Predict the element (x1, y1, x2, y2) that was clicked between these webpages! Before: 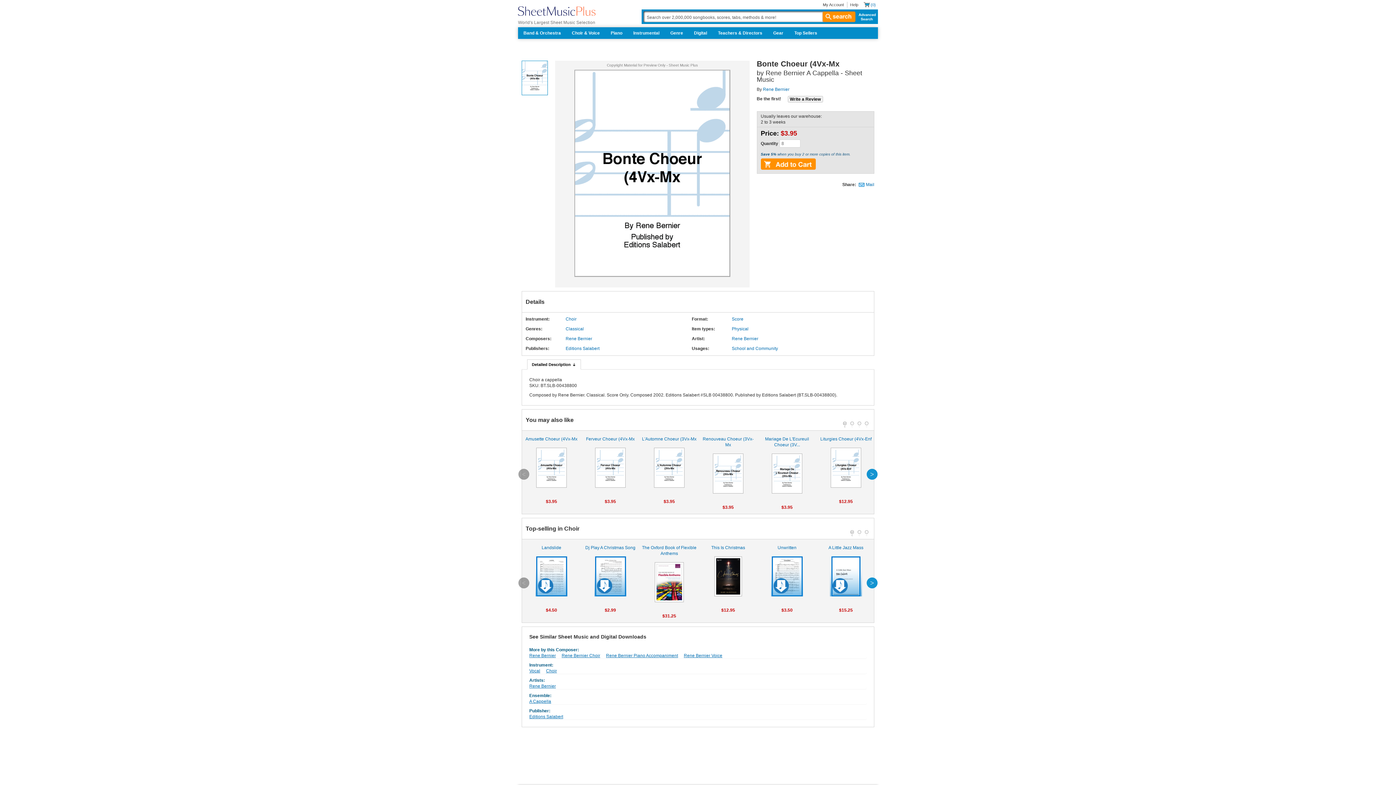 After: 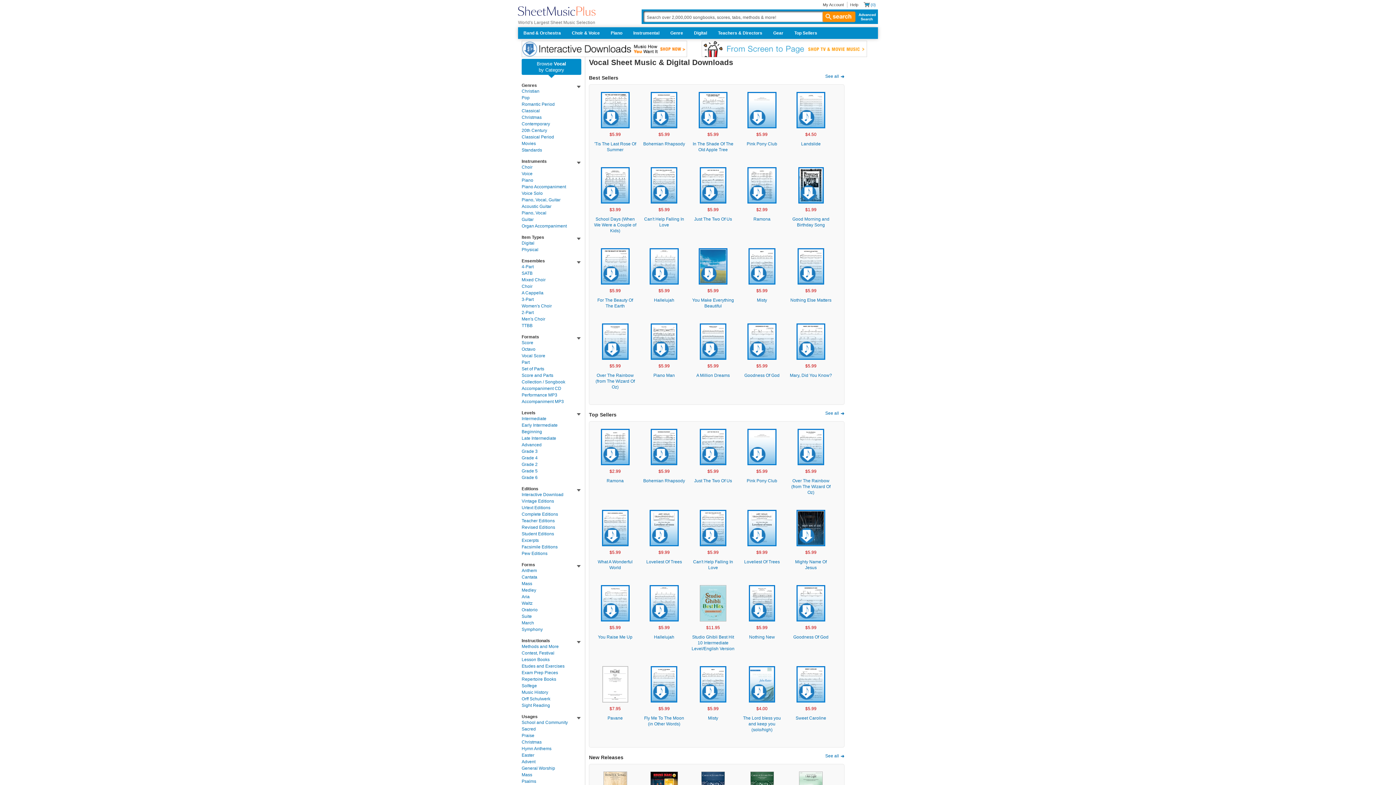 Action: bbox: (529, 668, 540, 673) label: Vocal